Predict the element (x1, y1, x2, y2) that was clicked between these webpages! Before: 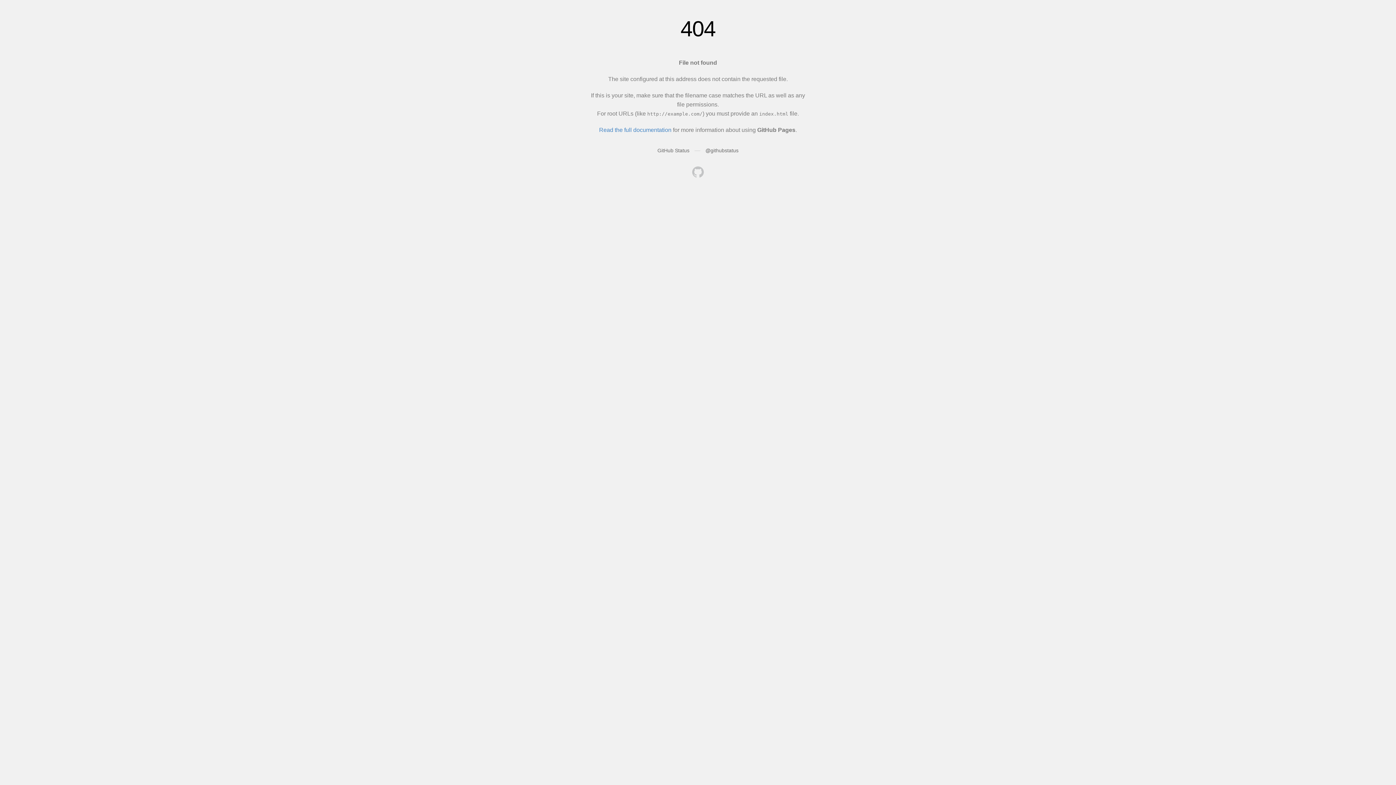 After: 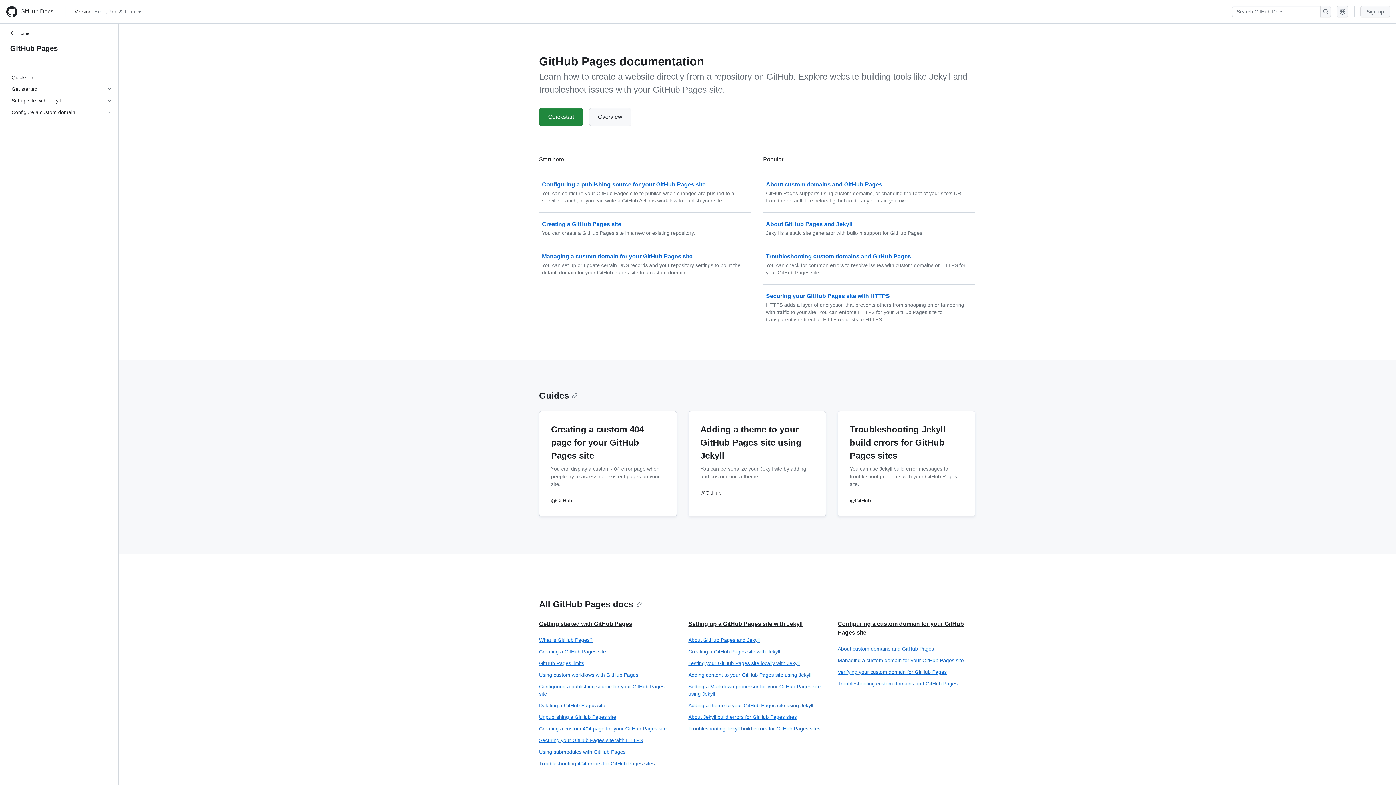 Action: bbox: (599, 126, 671, 133) label: Read the full documentation